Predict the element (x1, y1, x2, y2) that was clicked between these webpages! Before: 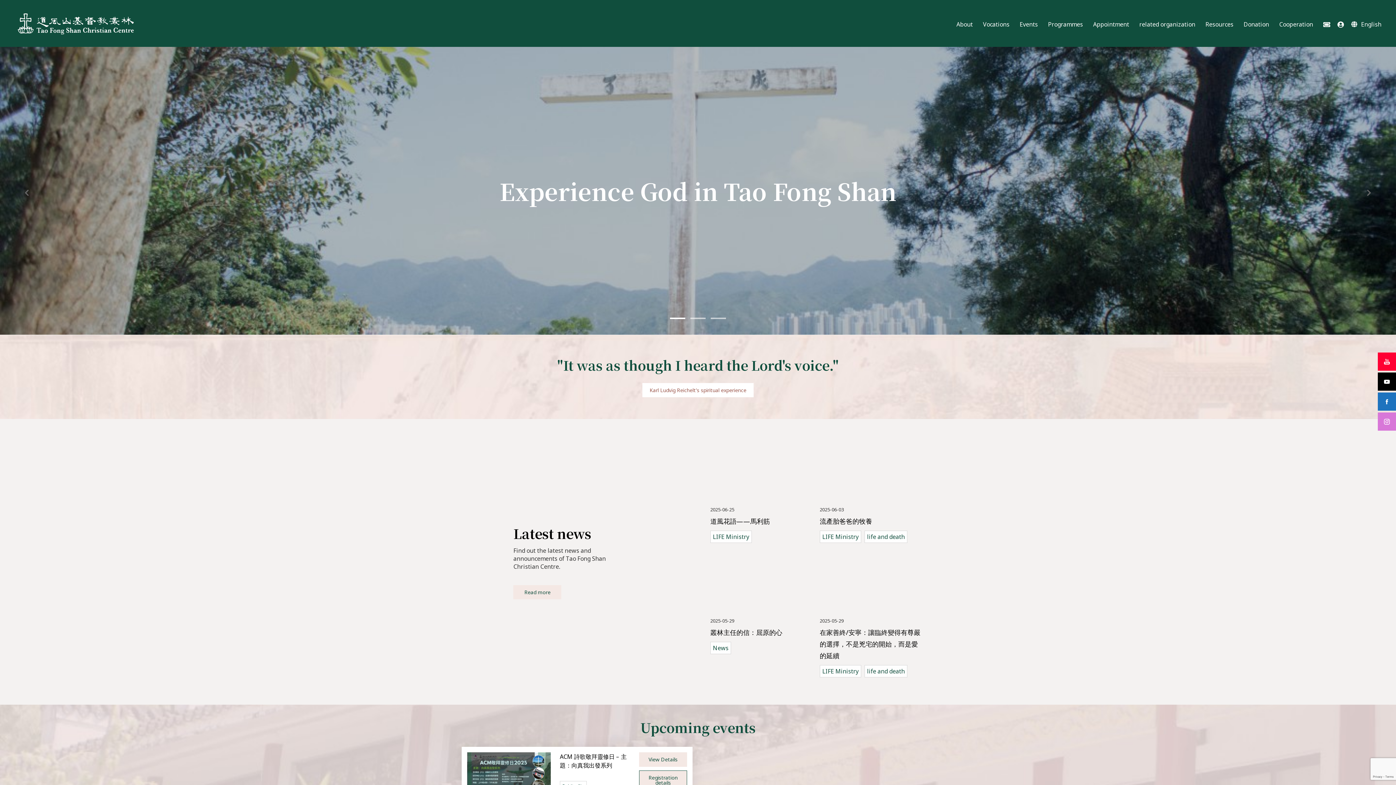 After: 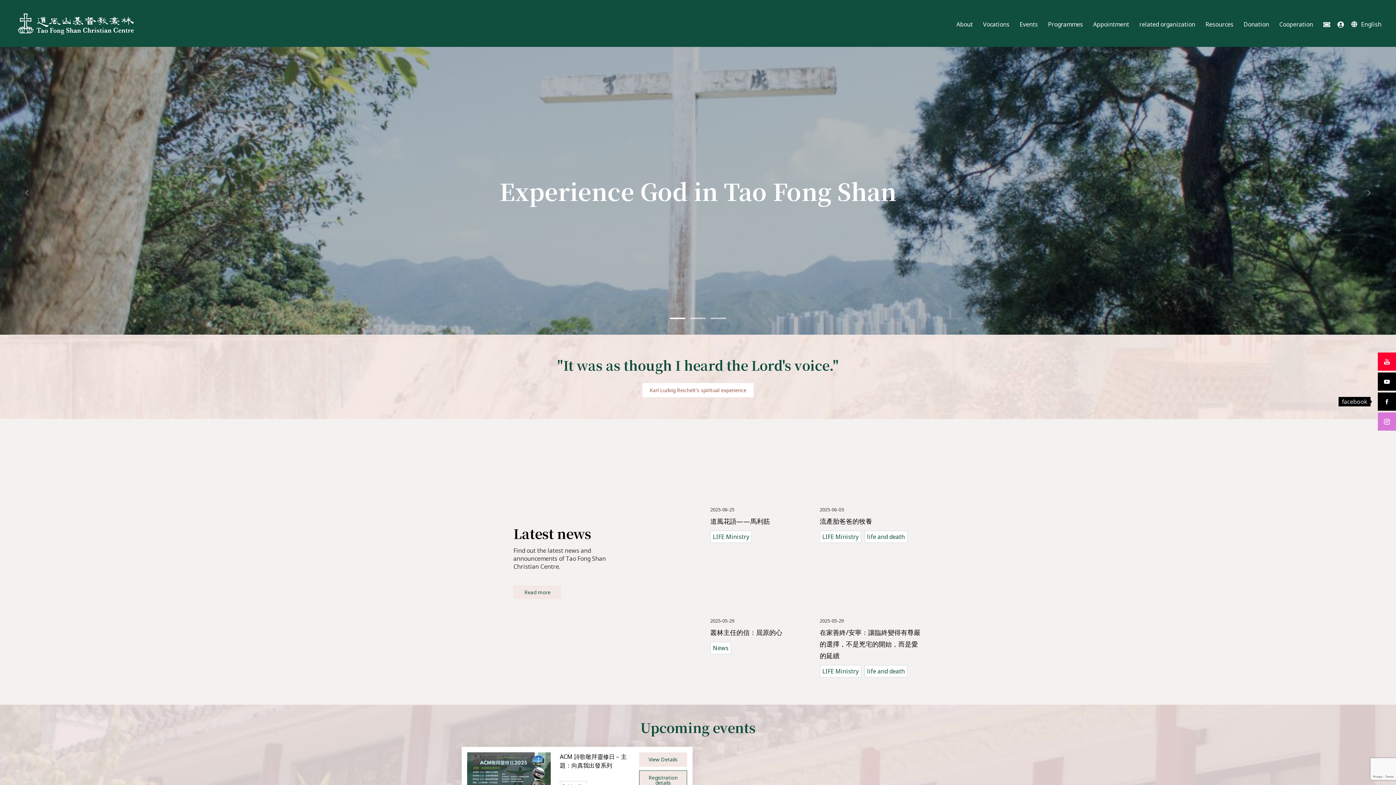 Action: bbox: (1378, 392, 1396, 410)